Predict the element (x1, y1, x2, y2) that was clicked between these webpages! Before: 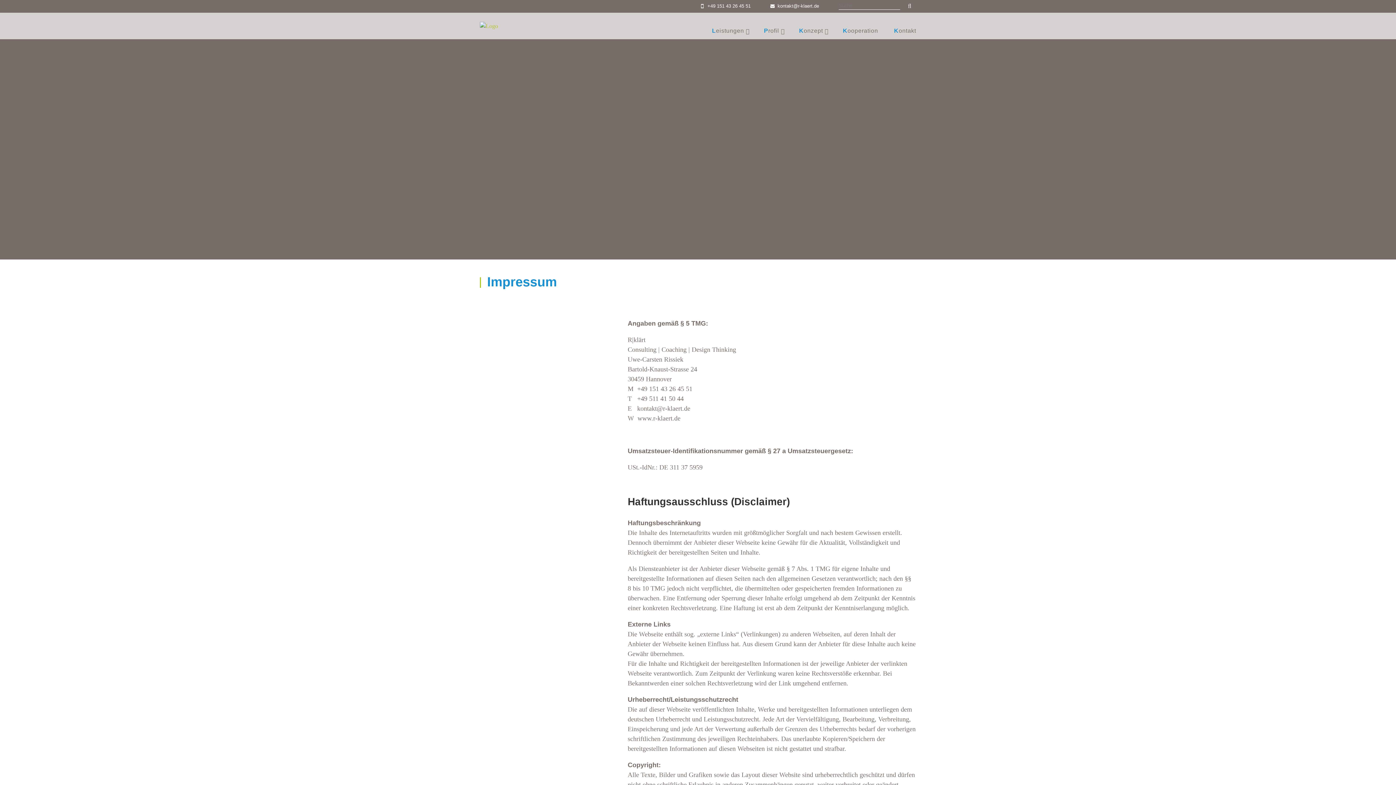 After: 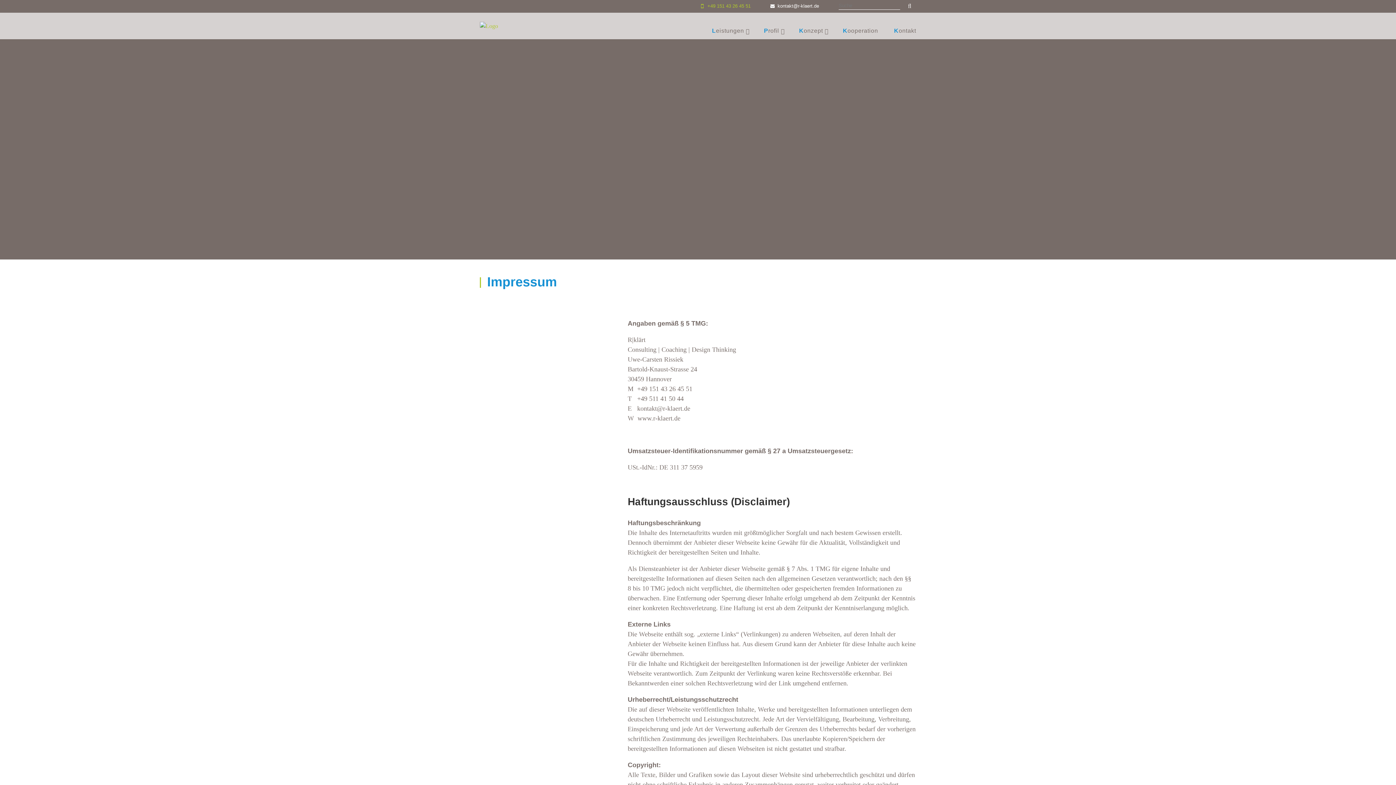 Action: bbox: (700, 2, 750, 10) label:  +49 151 43 26 45 51